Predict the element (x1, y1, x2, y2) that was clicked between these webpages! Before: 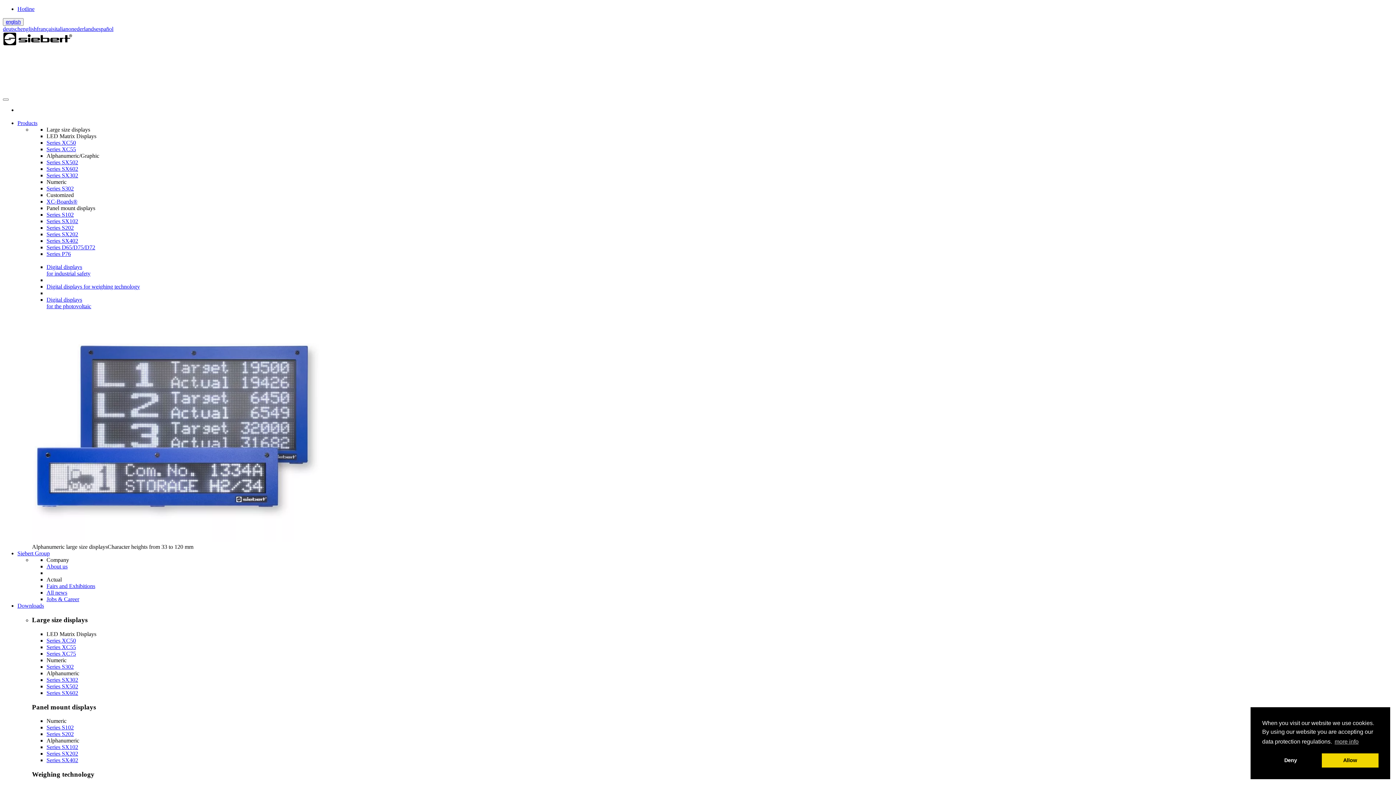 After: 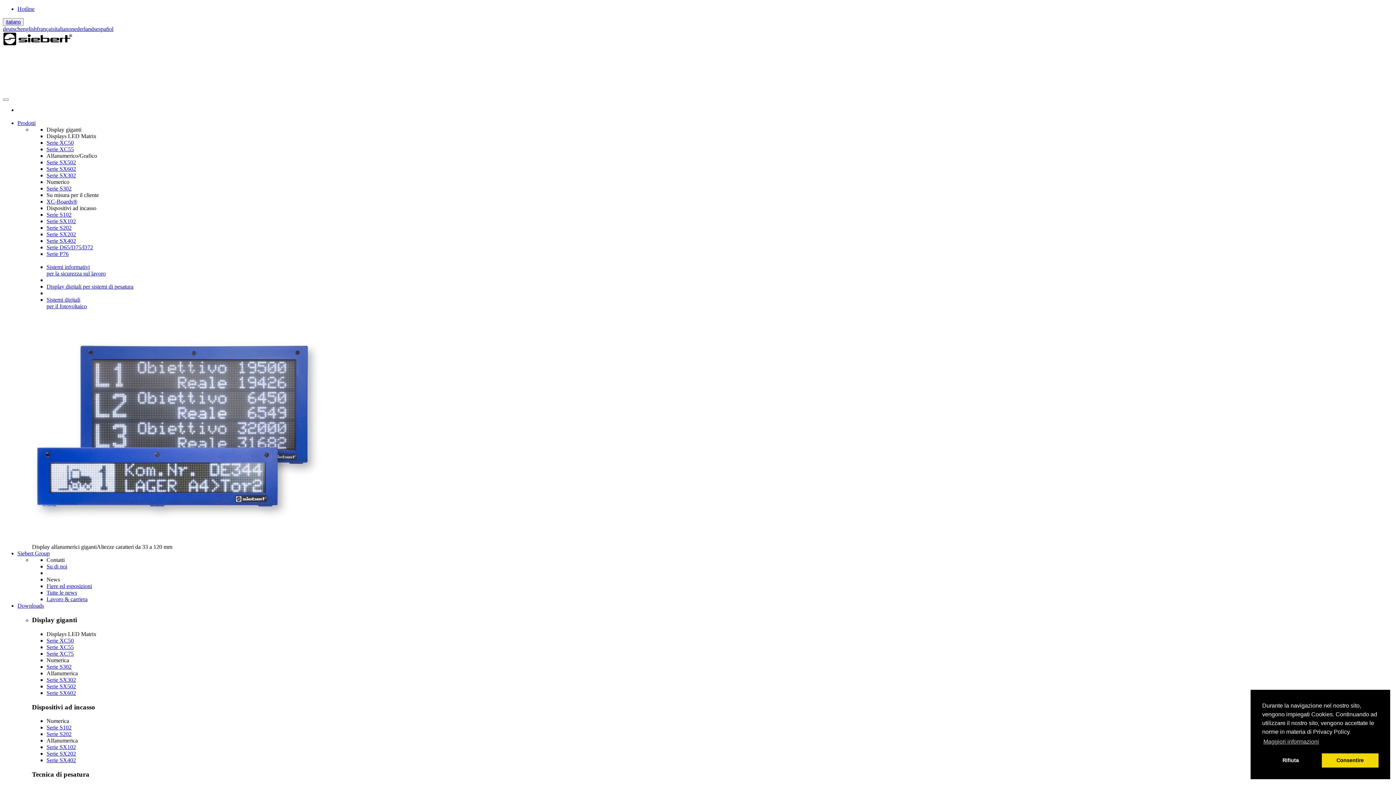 Action: bbox: (54, 25, 71, 32) label: italiano